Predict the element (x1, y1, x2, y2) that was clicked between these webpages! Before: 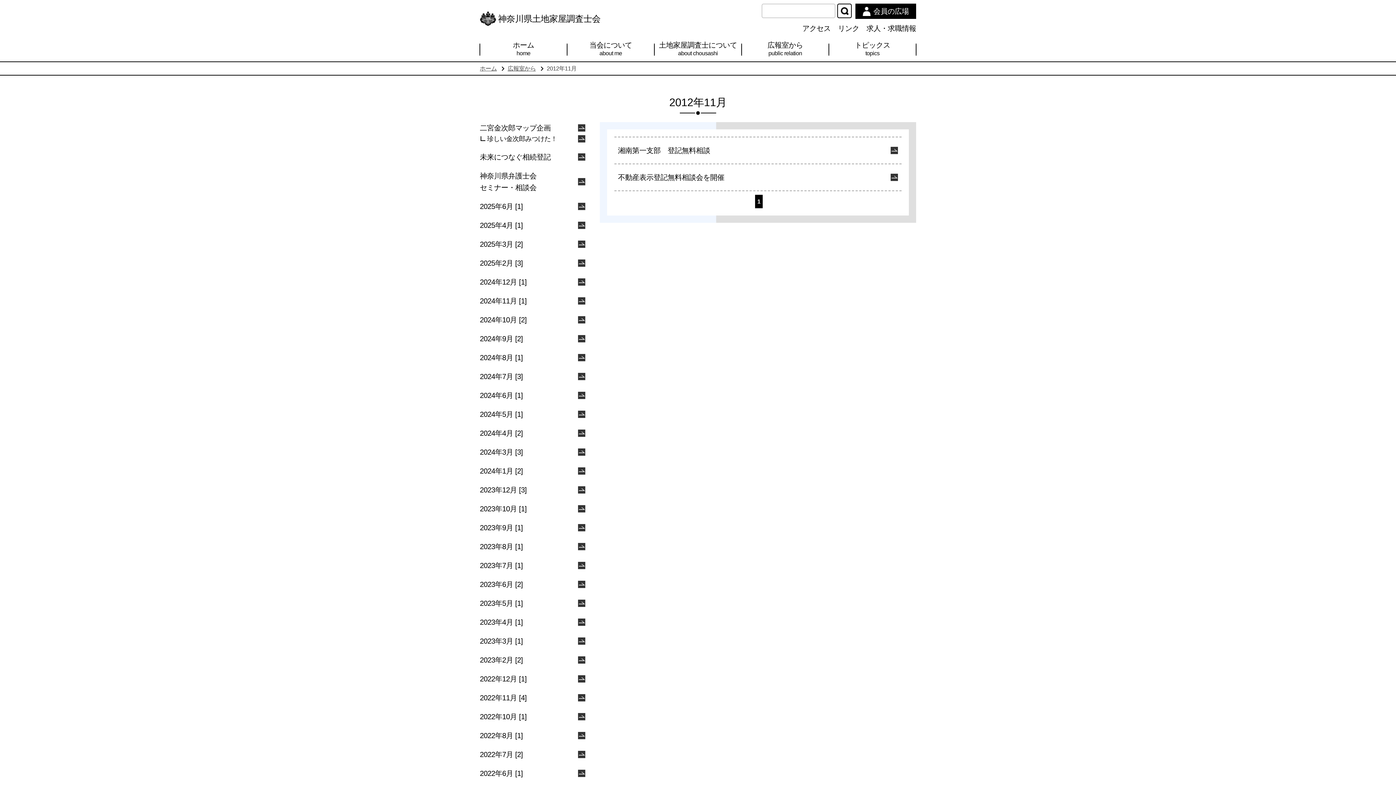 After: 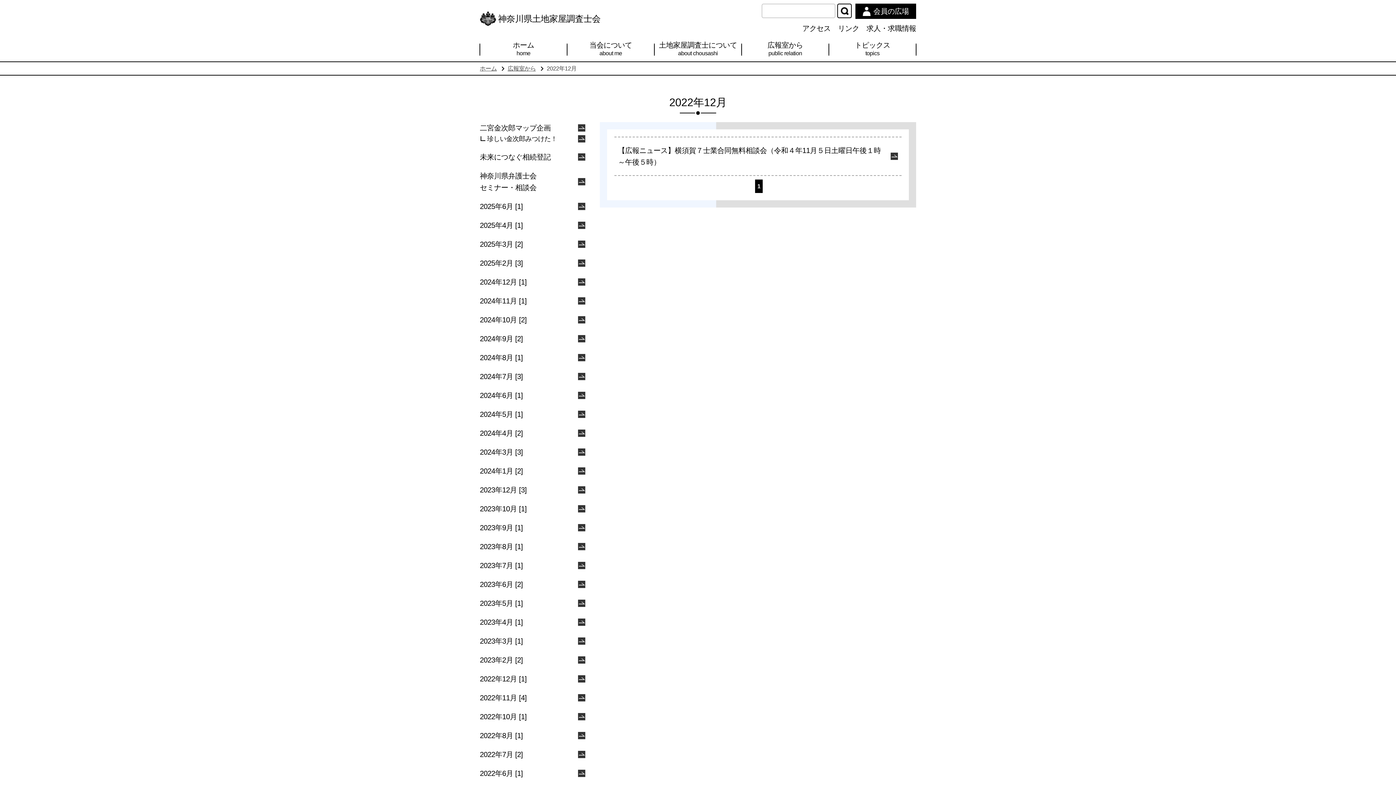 Action: bbox: (480, 673, 589, 685) label: 2022年12月 [1]
詳細はこちら